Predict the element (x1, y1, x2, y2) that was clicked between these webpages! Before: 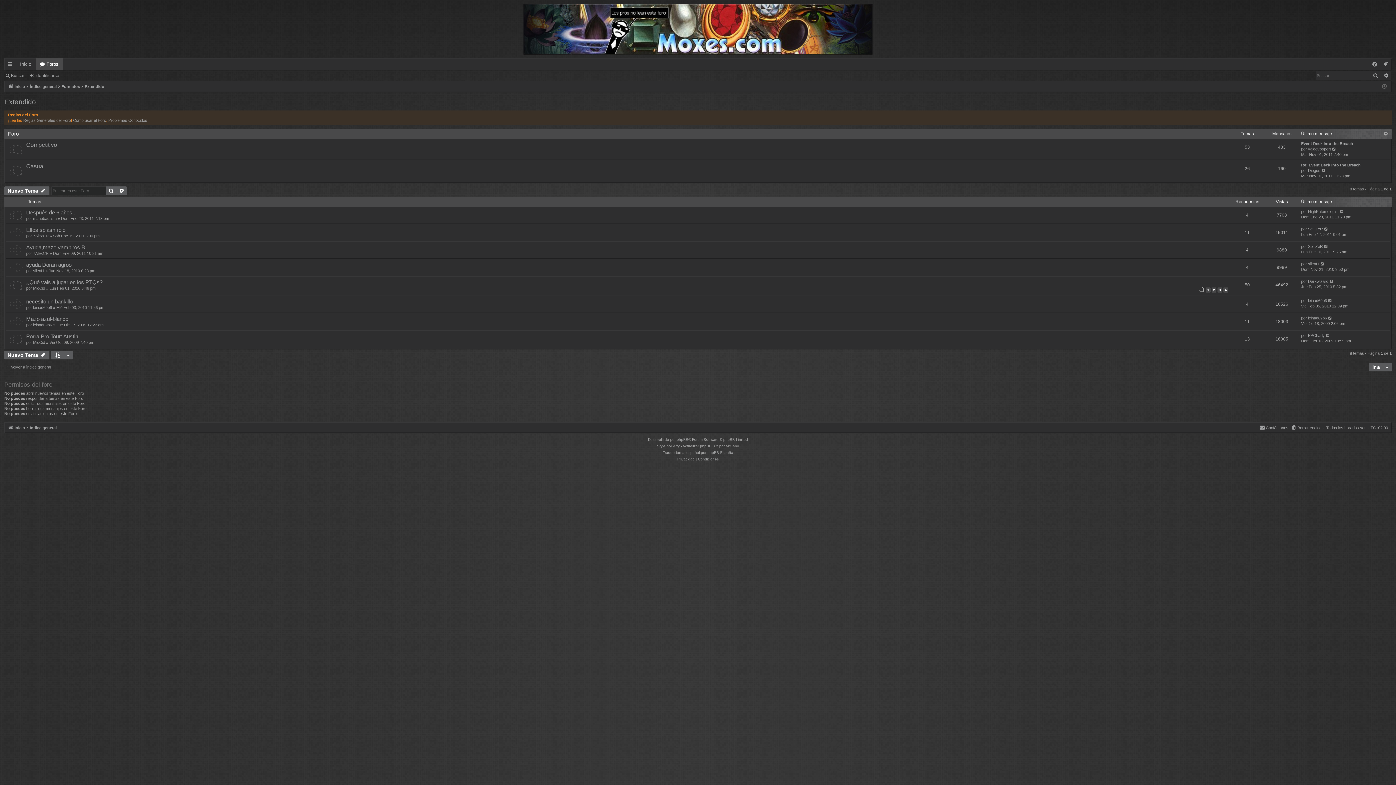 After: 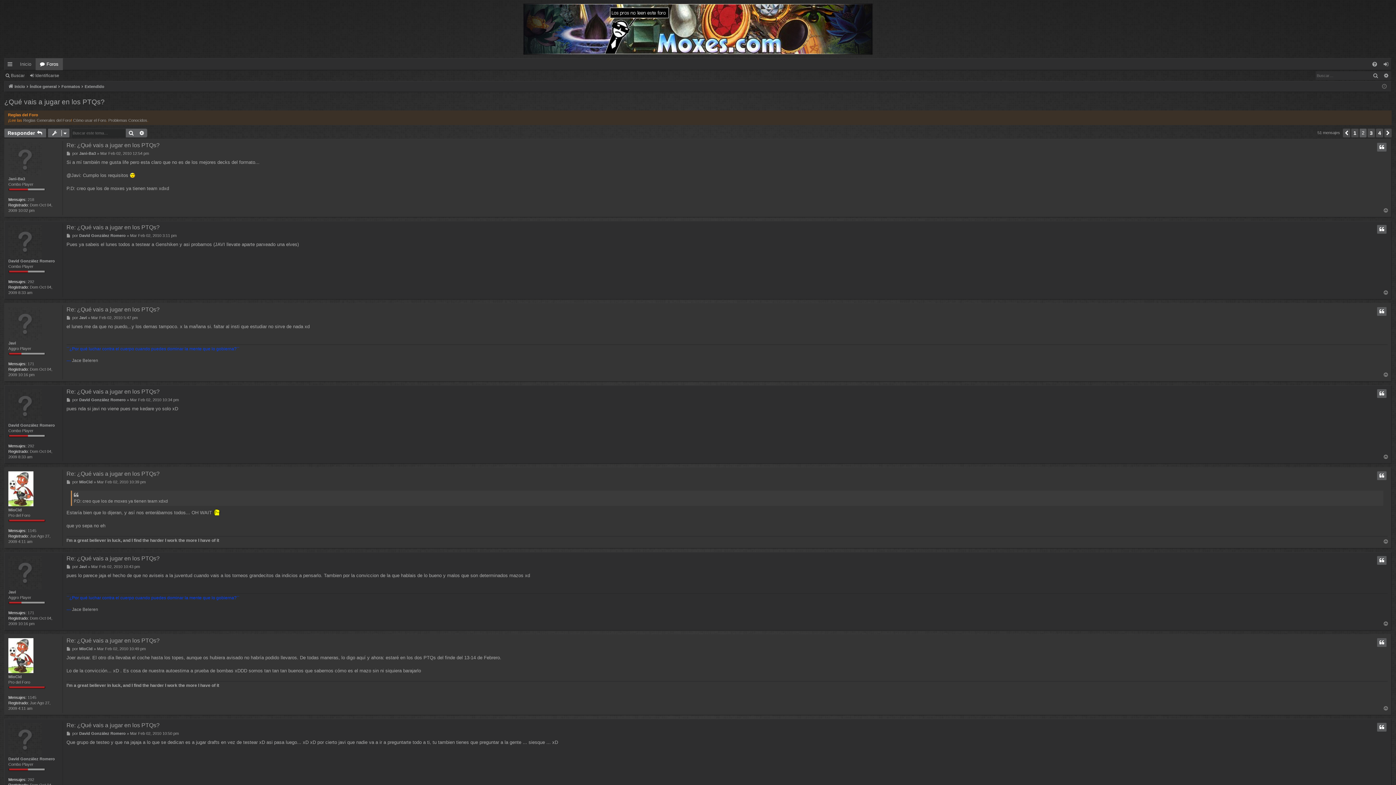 Action: label: 2 bbox: (1212, 287, 1216, 292)